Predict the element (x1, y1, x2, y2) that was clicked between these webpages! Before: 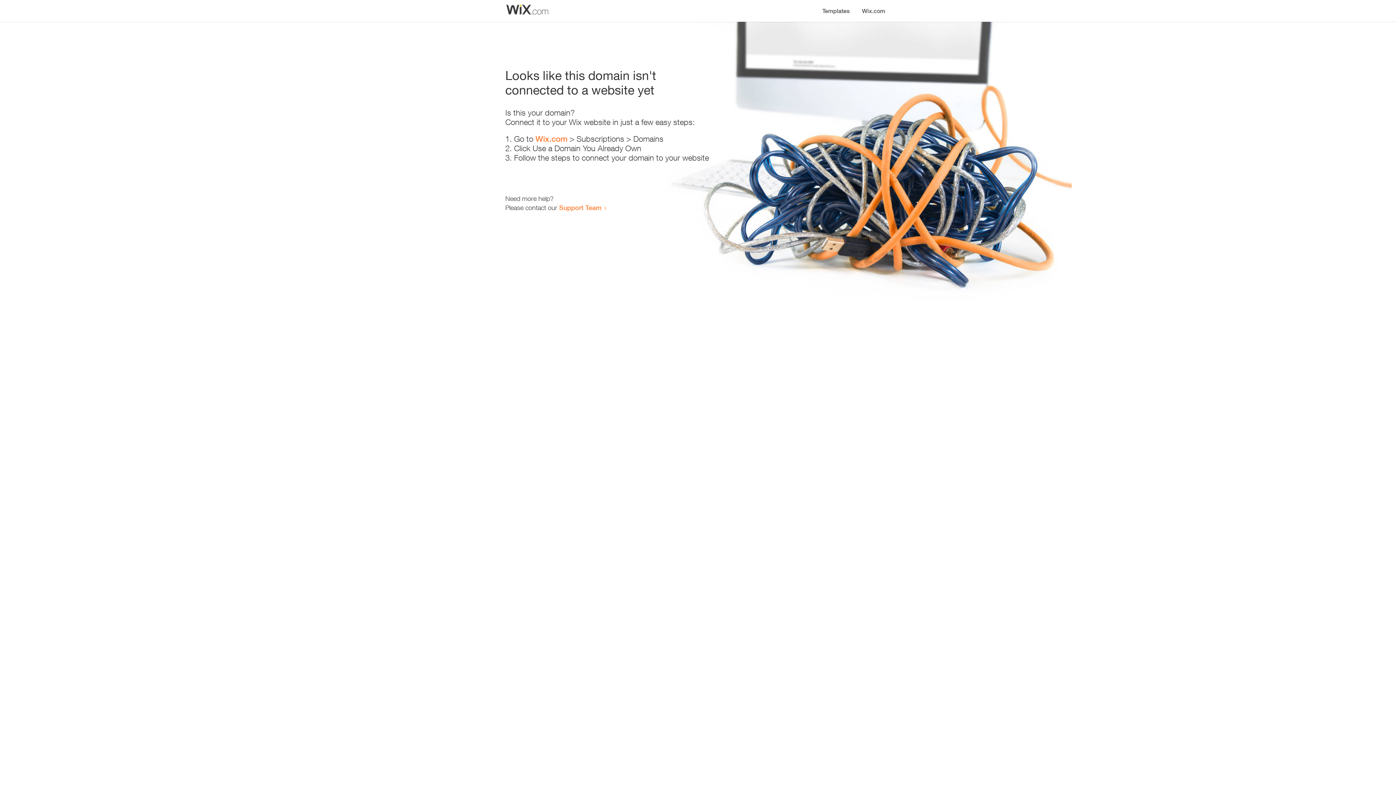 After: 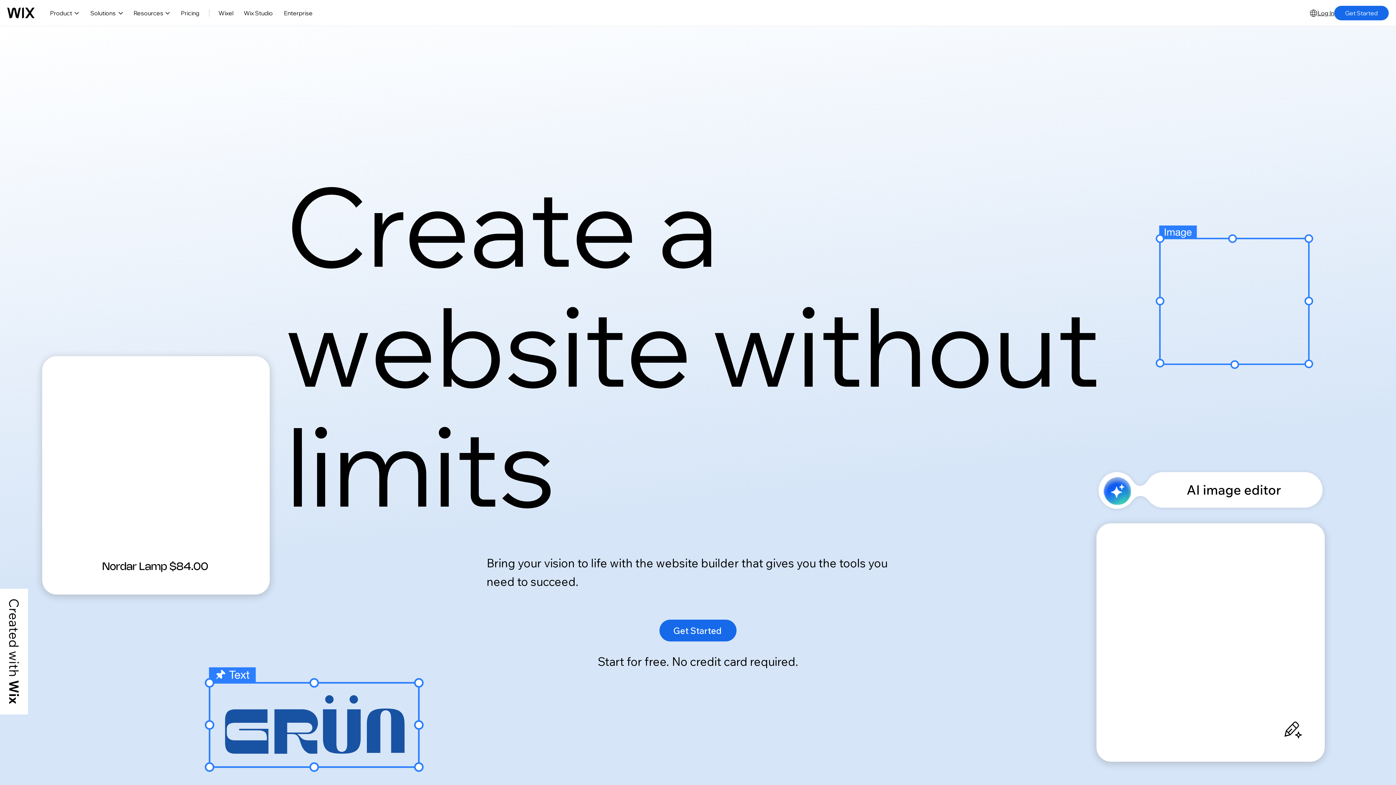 Action: bbox: (535, 134, 567, 143) label: Wix.com